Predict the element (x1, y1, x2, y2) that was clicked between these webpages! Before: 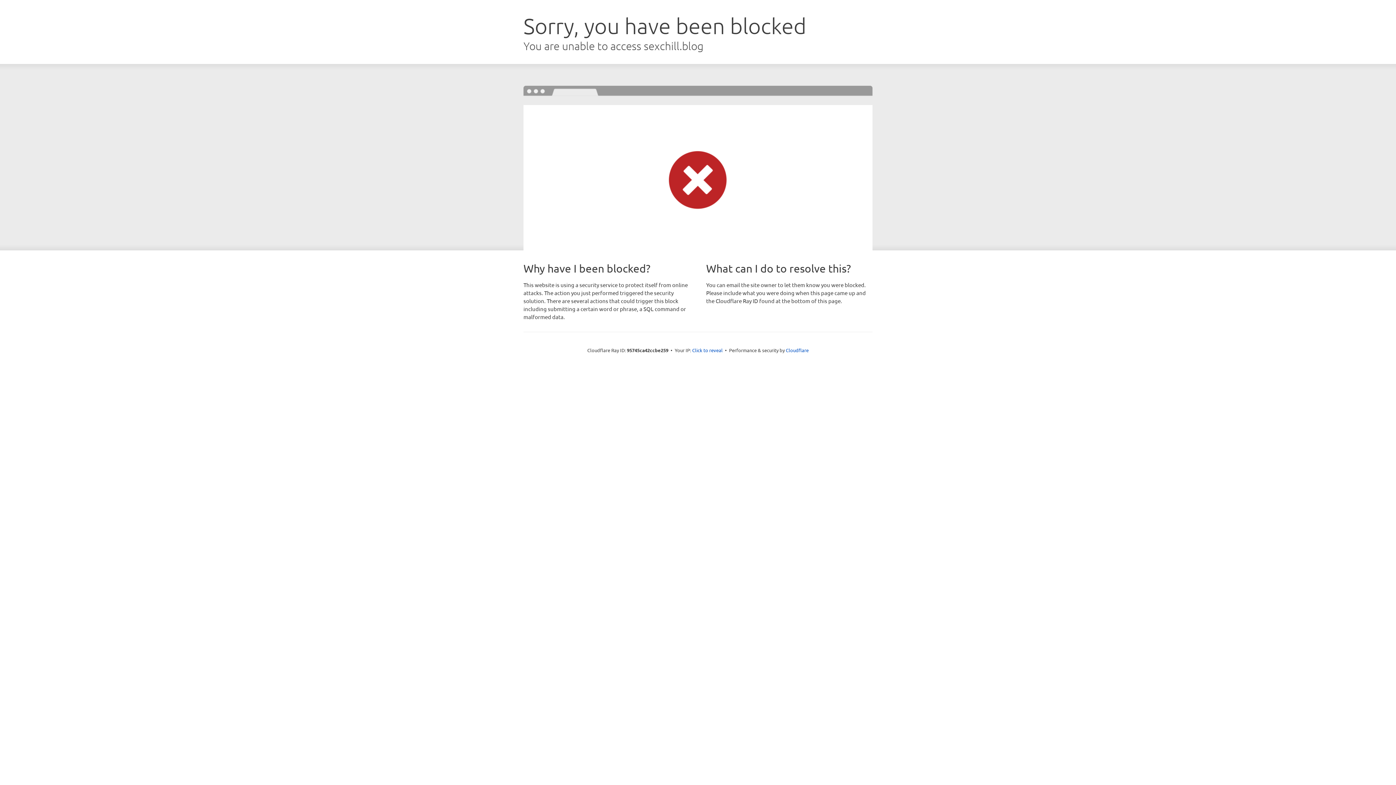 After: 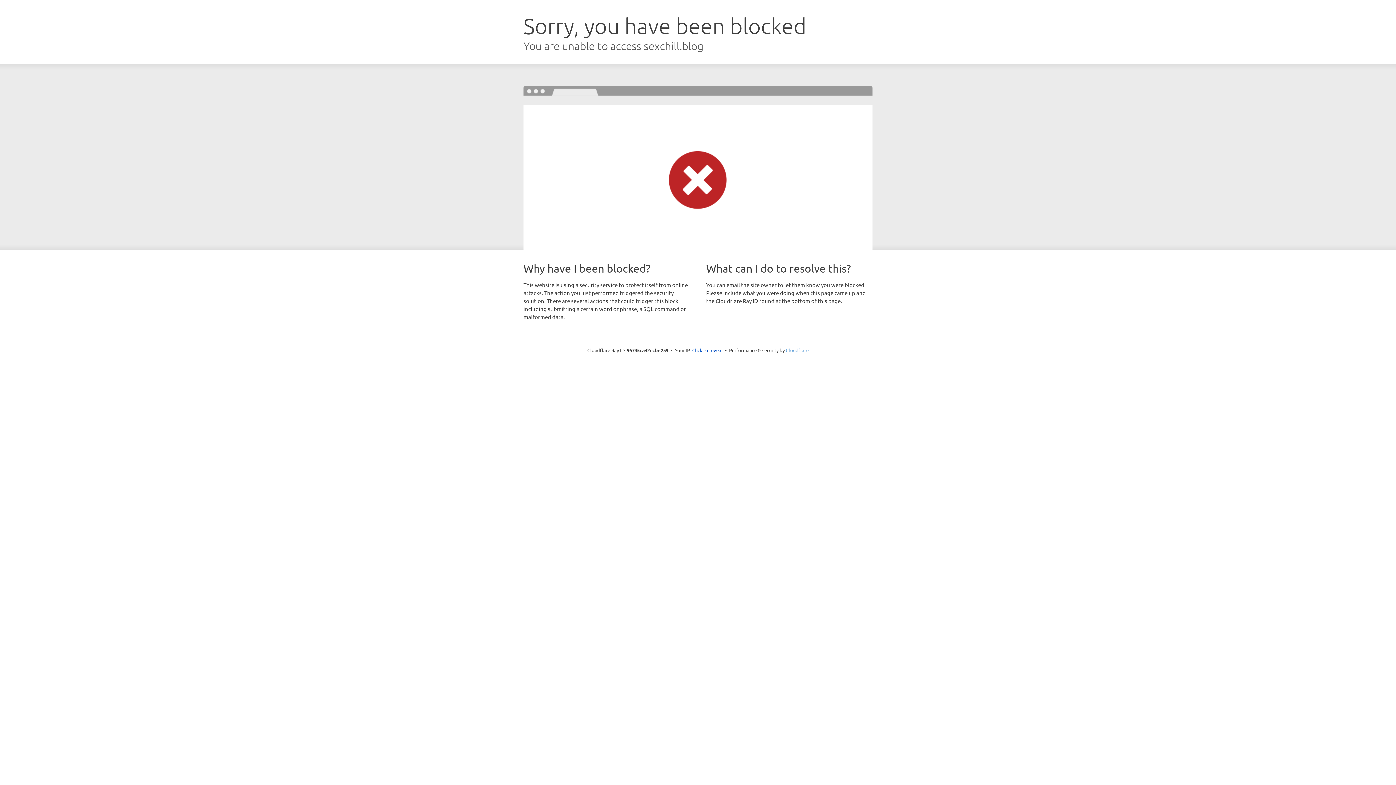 Action: label: Cloudflare bbox: (786, 347, 808, 353)